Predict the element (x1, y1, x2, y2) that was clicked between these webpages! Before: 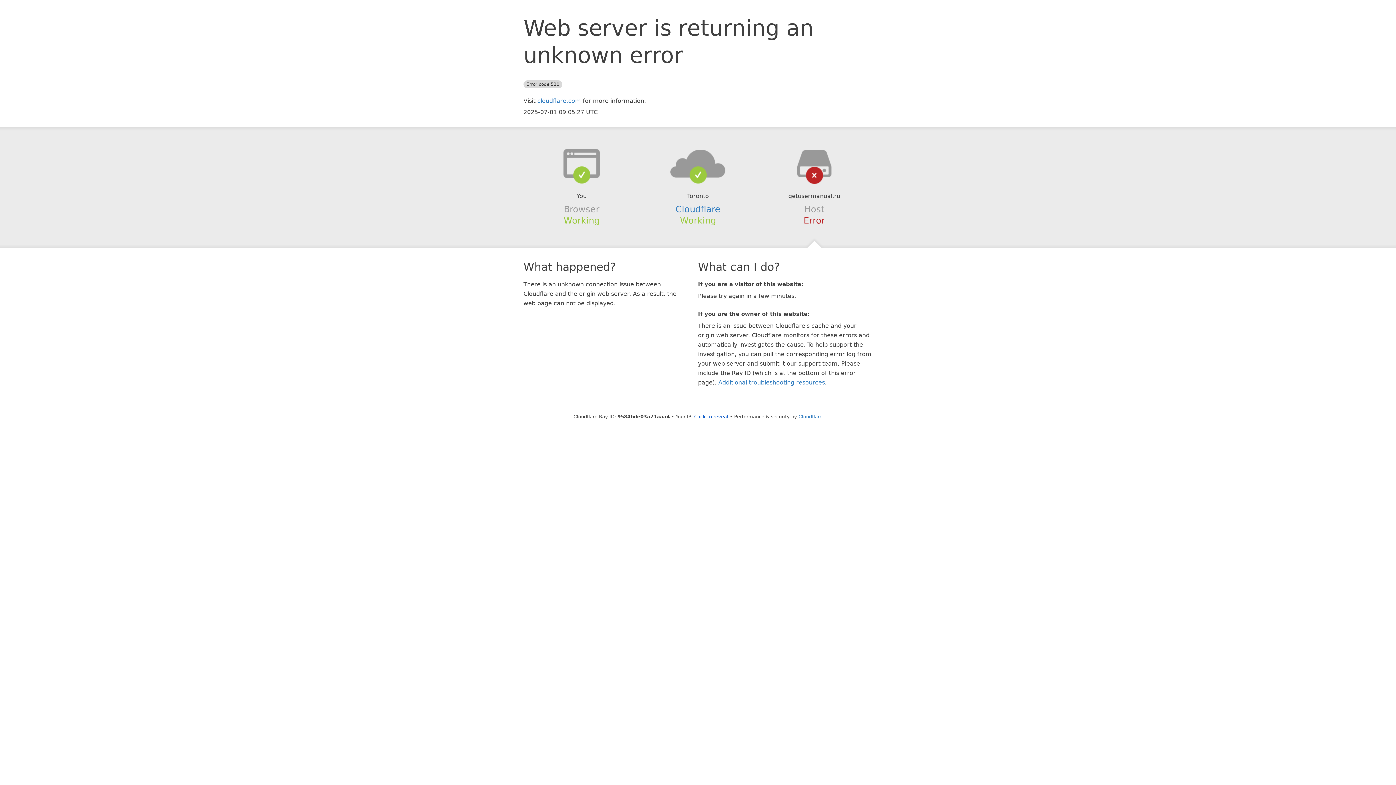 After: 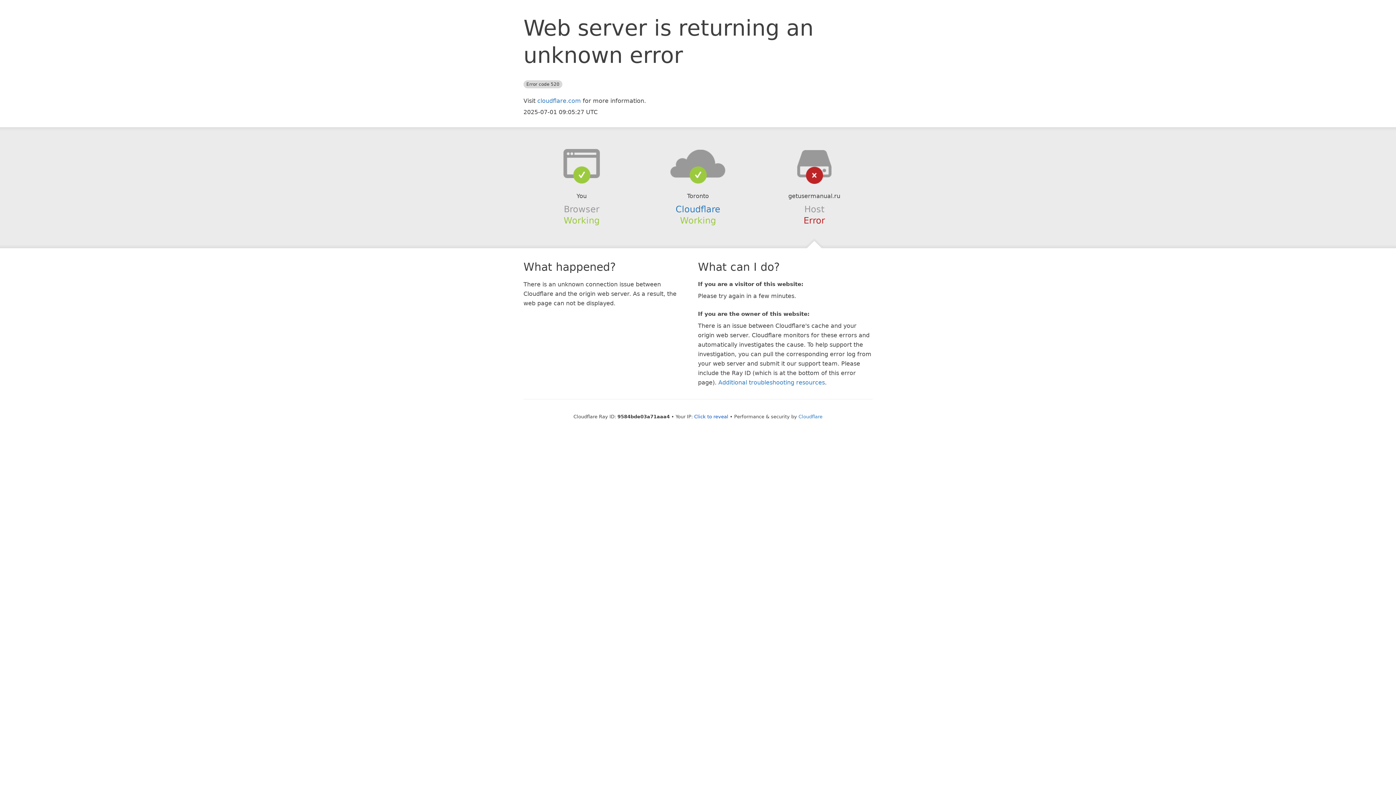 Action: bbox: (639, 148, 756, 178)